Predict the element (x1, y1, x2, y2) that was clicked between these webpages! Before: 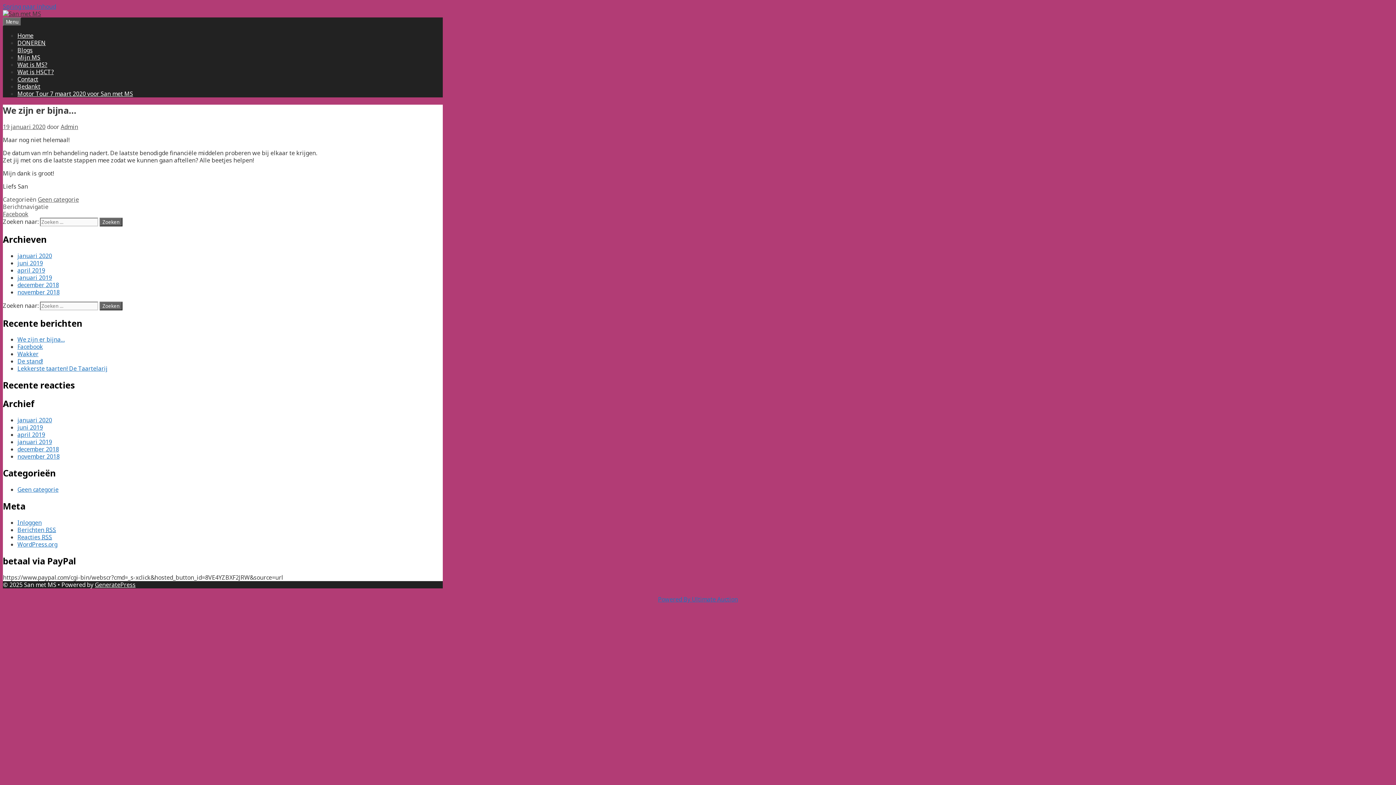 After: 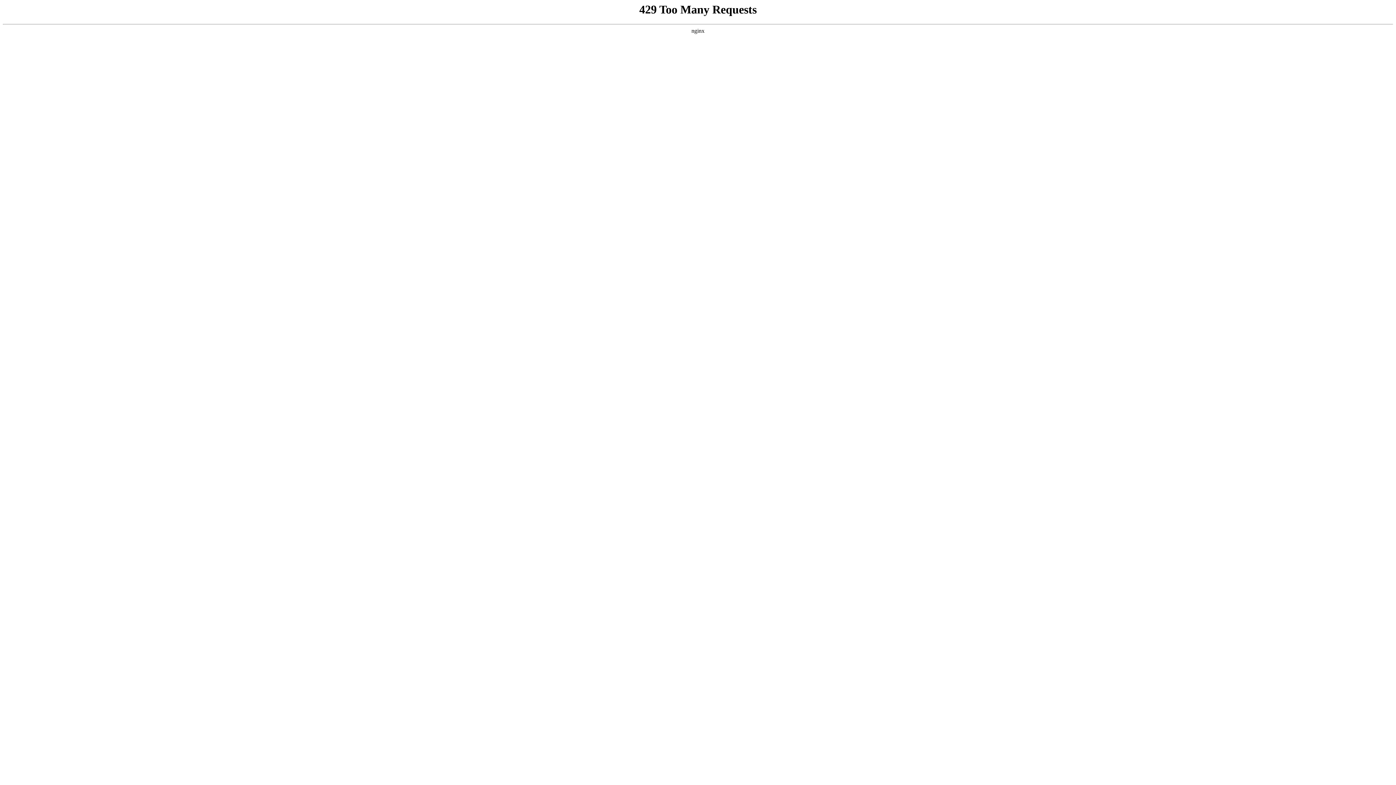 Action: label: Facebook bbox: (2, 210, 28, 218)